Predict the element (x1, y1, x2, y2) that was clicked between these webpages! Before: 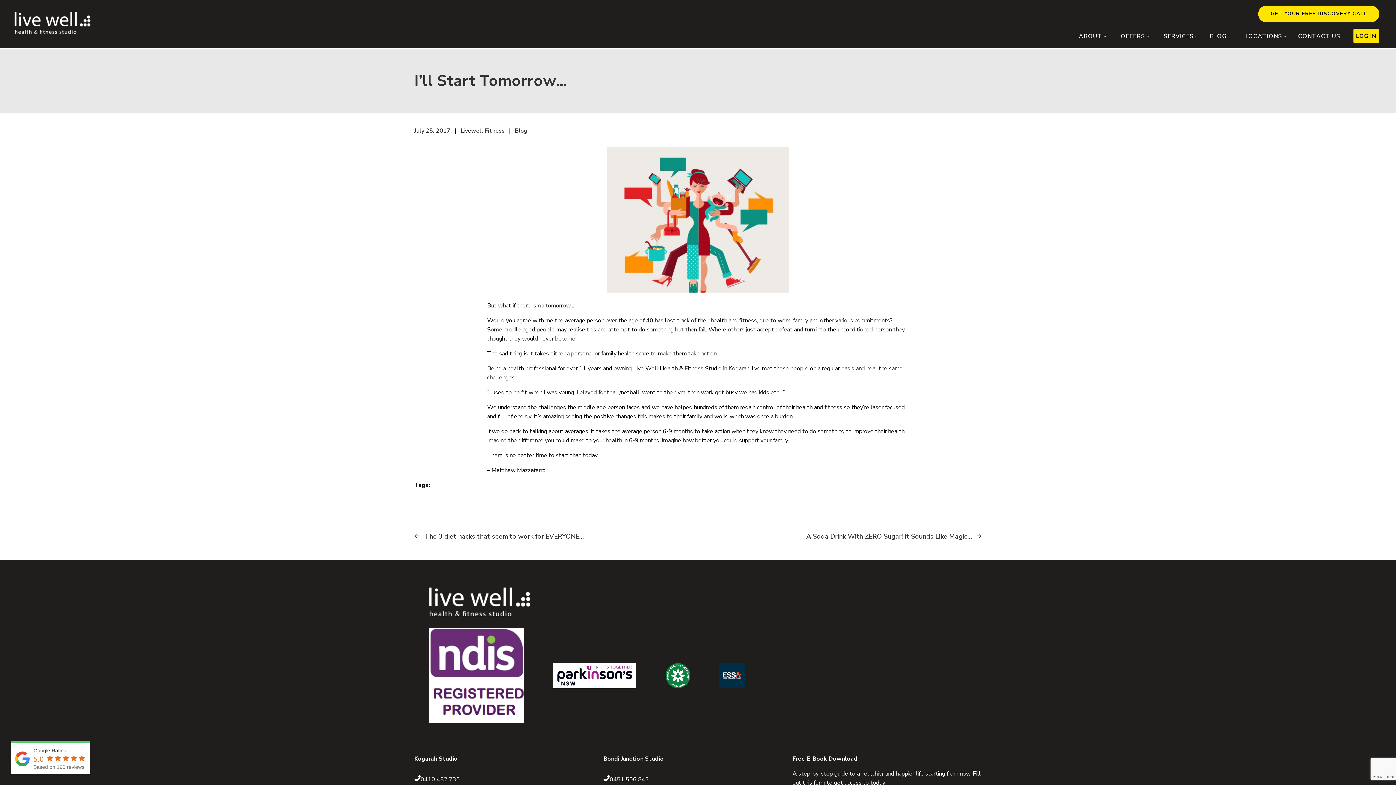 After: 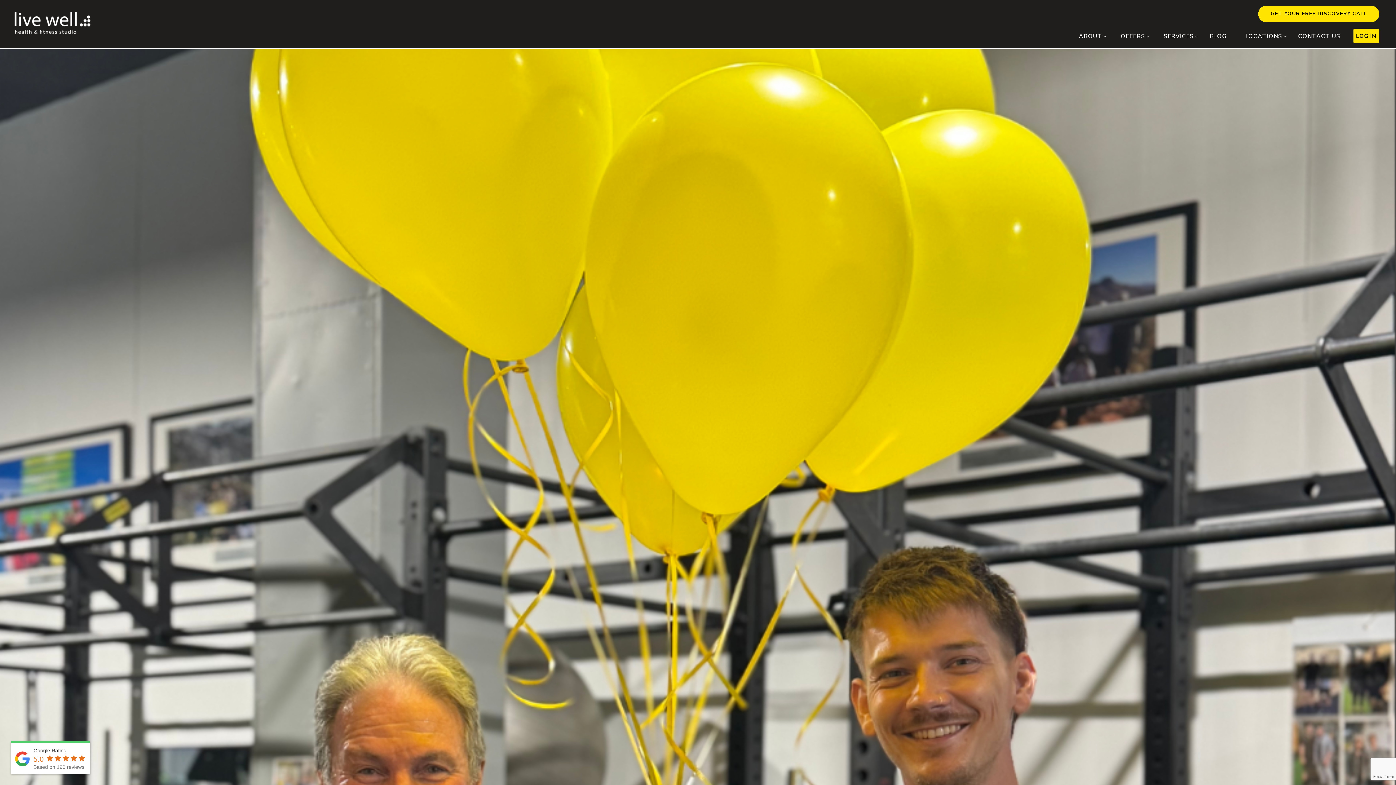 Action: bbox: (14, 27, 90, 35)